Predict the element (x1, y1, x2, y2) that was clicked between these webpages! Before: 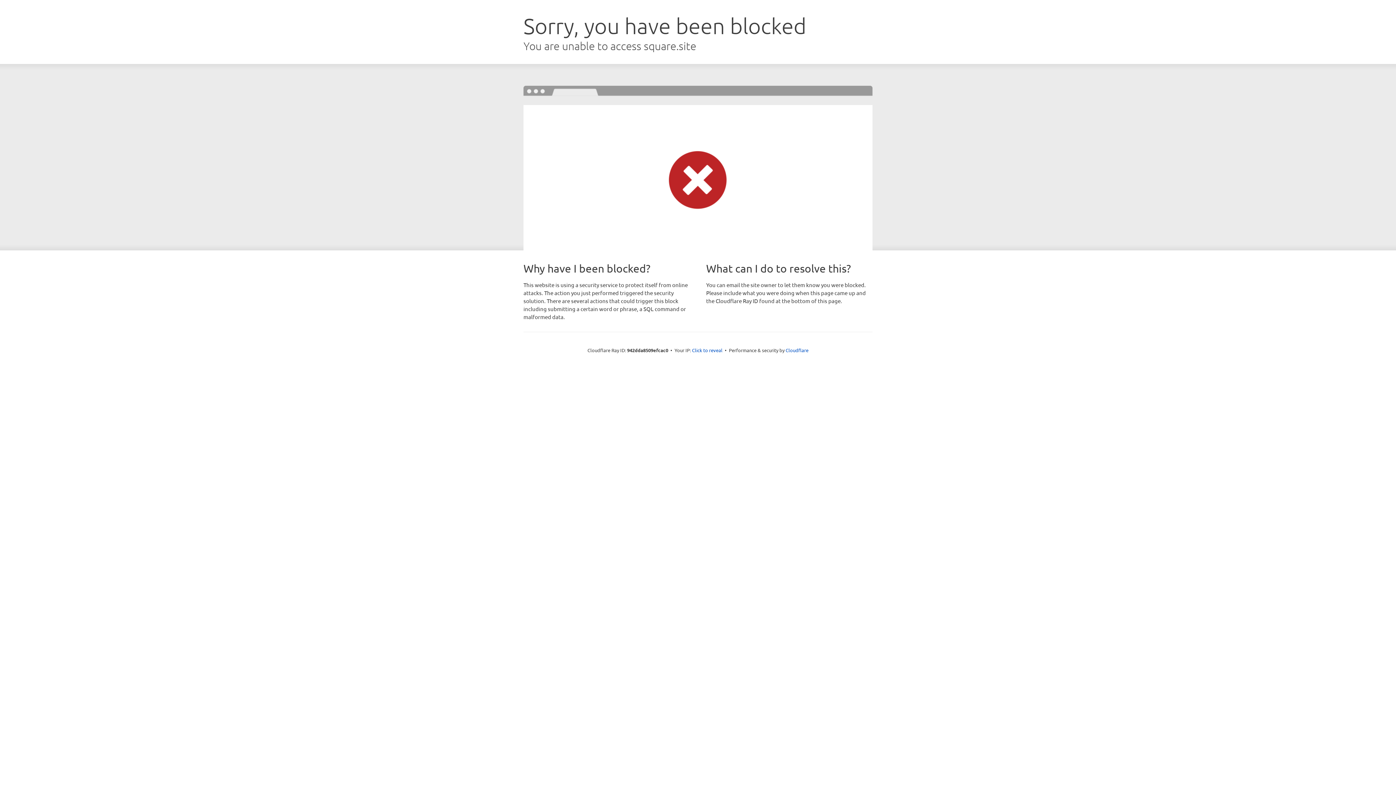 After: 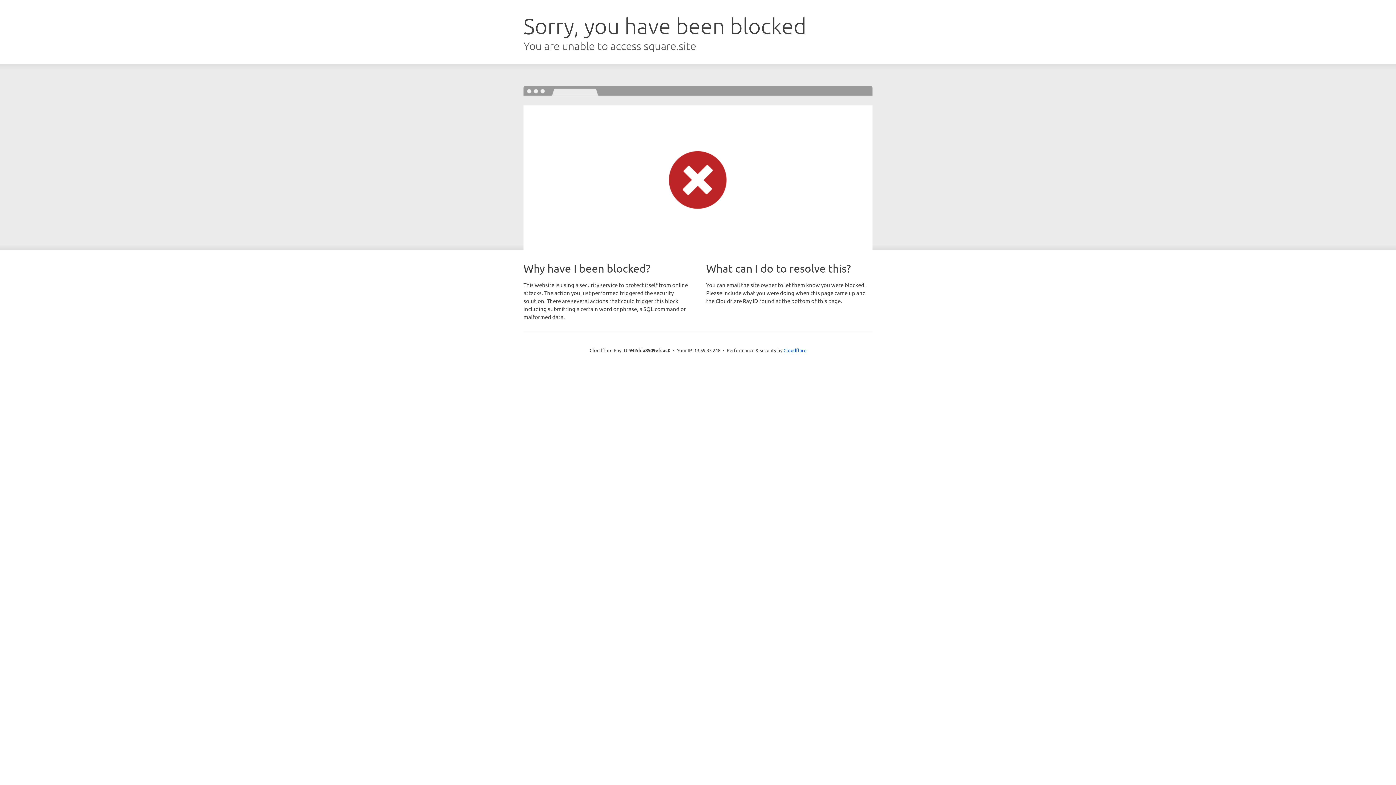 Action: label: Click to reveal bbox: (692, 346, 722, 353)